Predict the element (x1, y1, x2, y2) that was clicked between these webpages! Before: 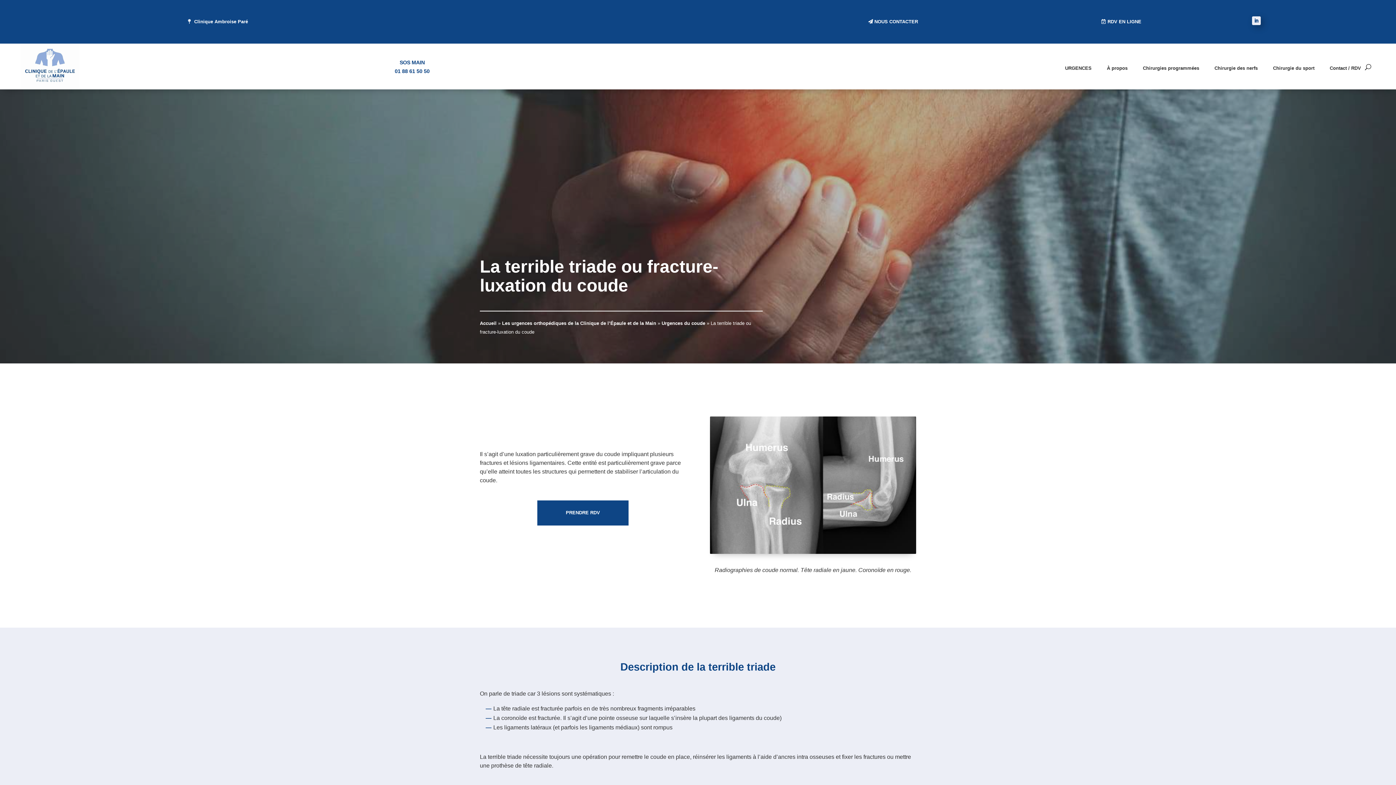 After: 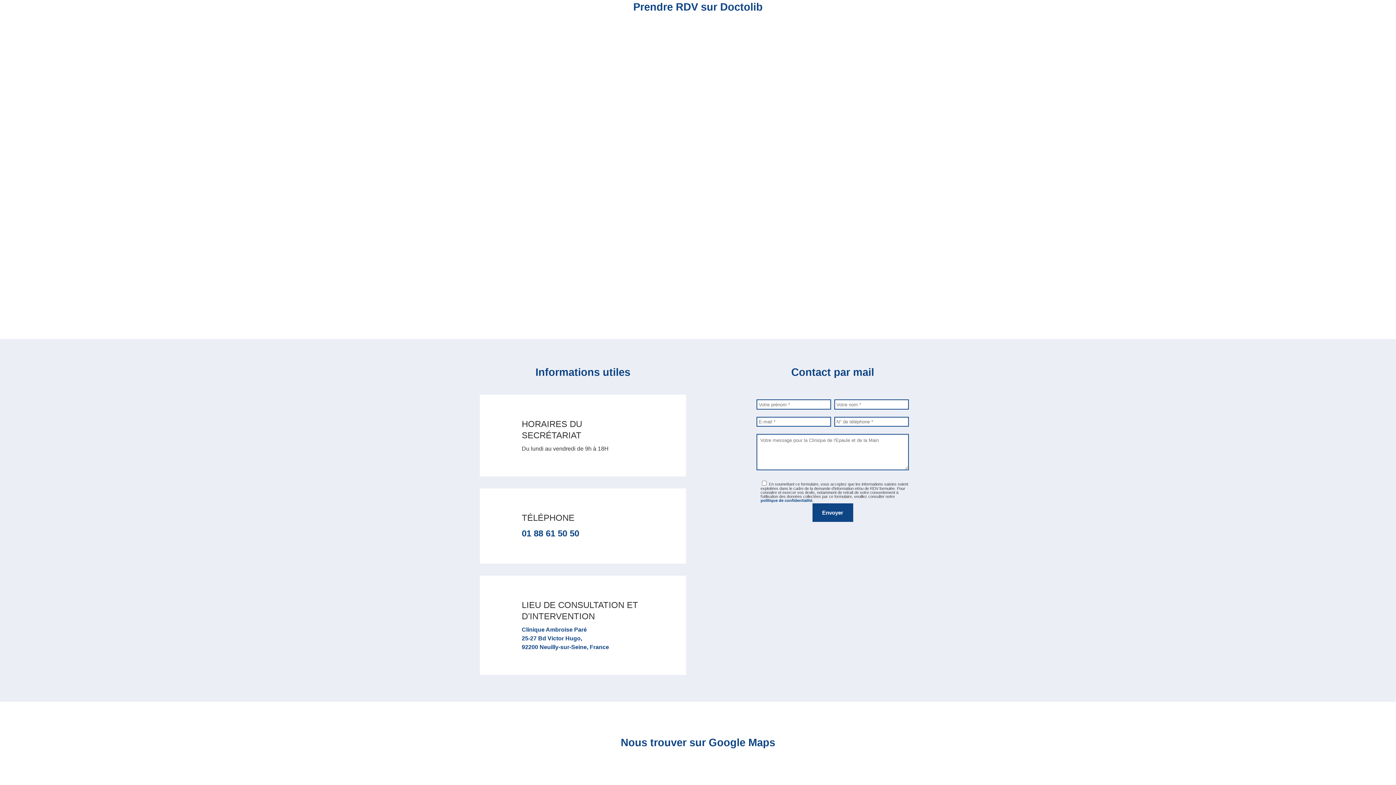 Action: bbox: (1098, 16, 1145, 27) label: RDV EN LIGNE